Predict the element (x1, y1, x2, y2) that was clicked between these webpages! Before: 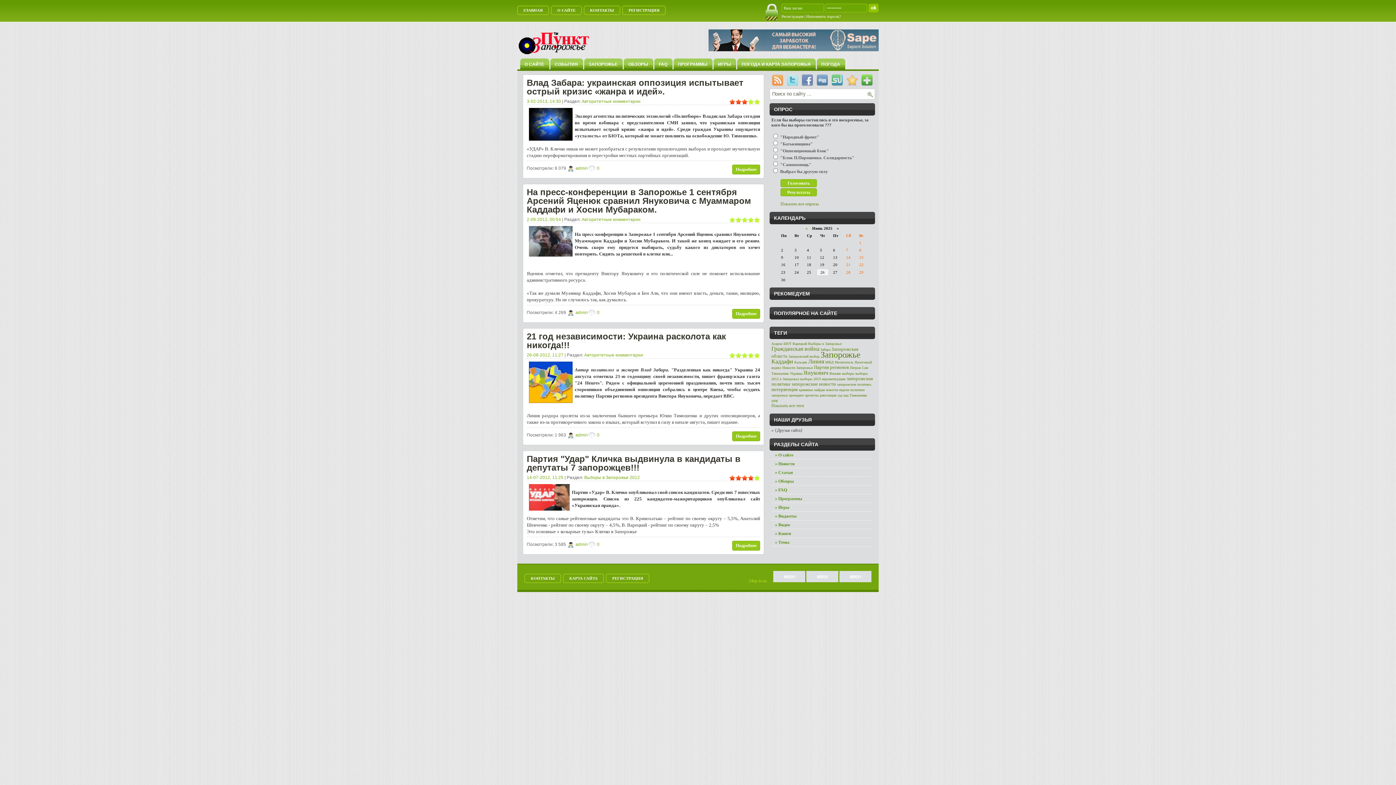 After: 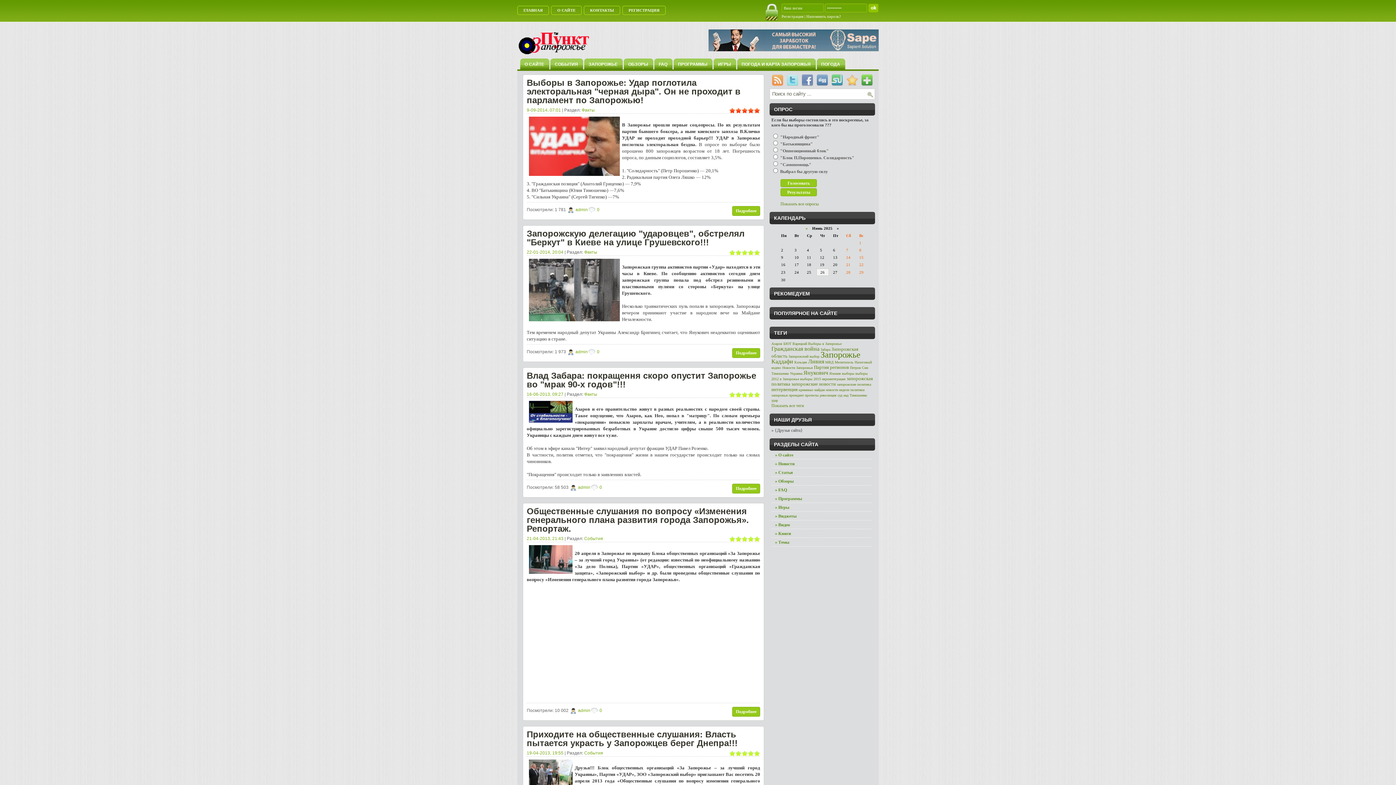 Action: bbox: (771, 398, 778, 402) label: удар